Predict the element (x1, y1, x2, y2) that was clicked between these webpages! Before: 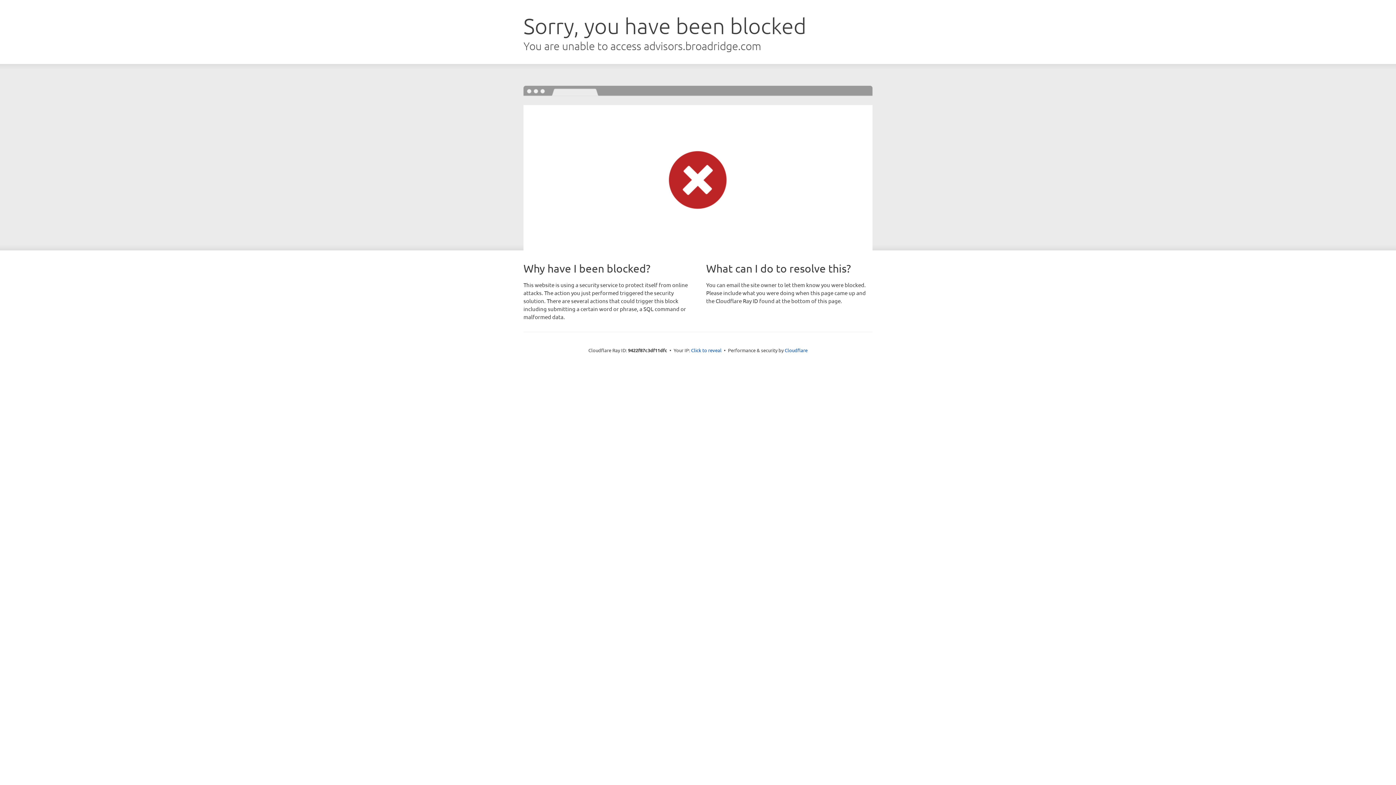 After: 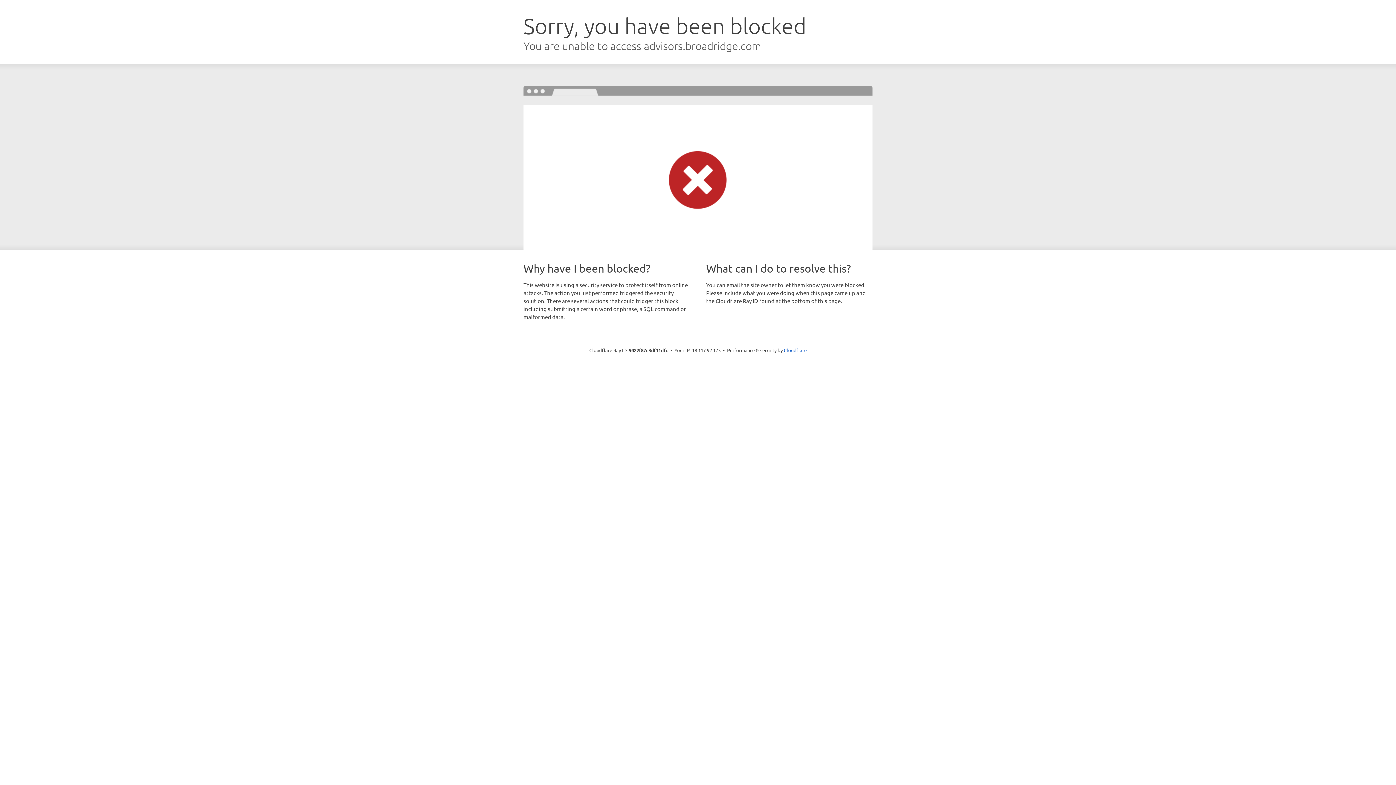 Action: bbox: (691, 346, 721, 353) label: Click to reveal